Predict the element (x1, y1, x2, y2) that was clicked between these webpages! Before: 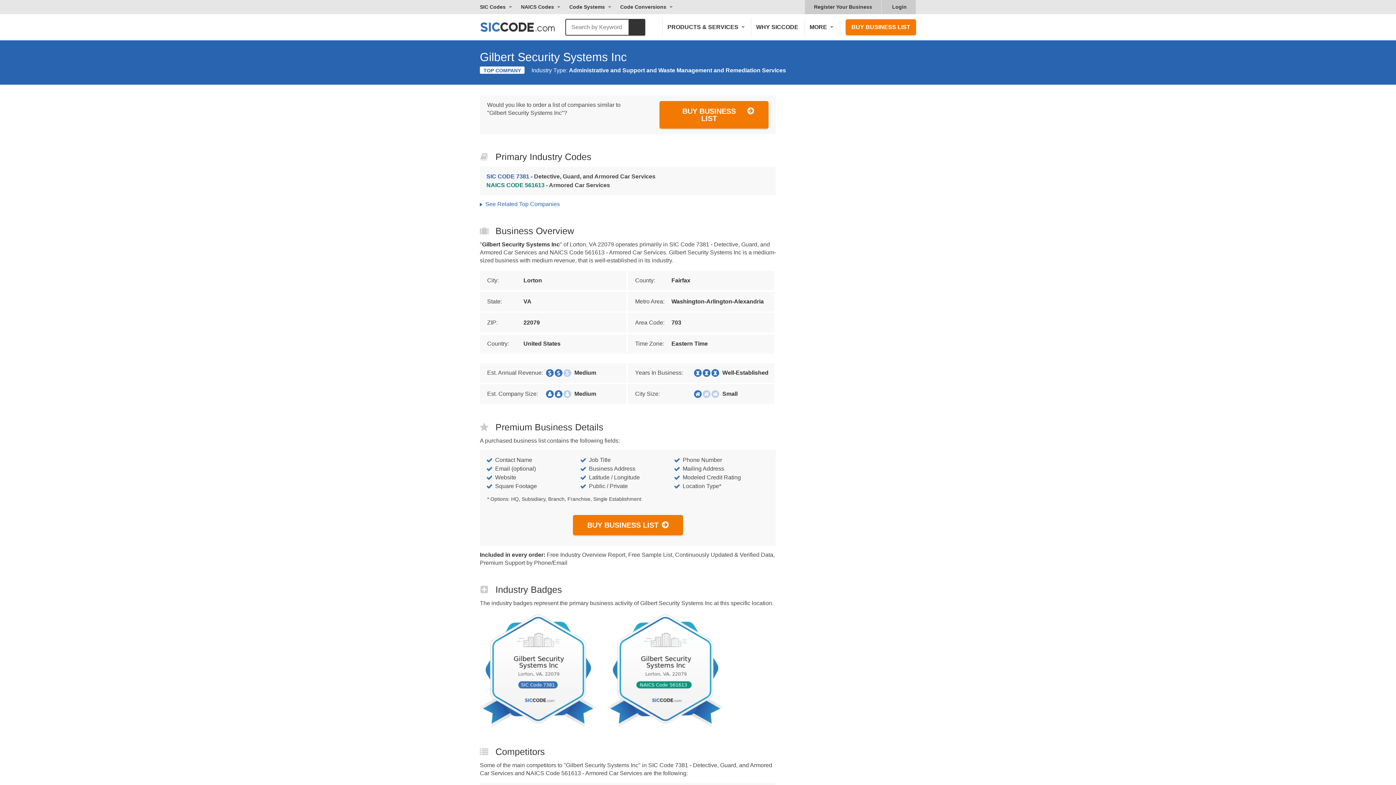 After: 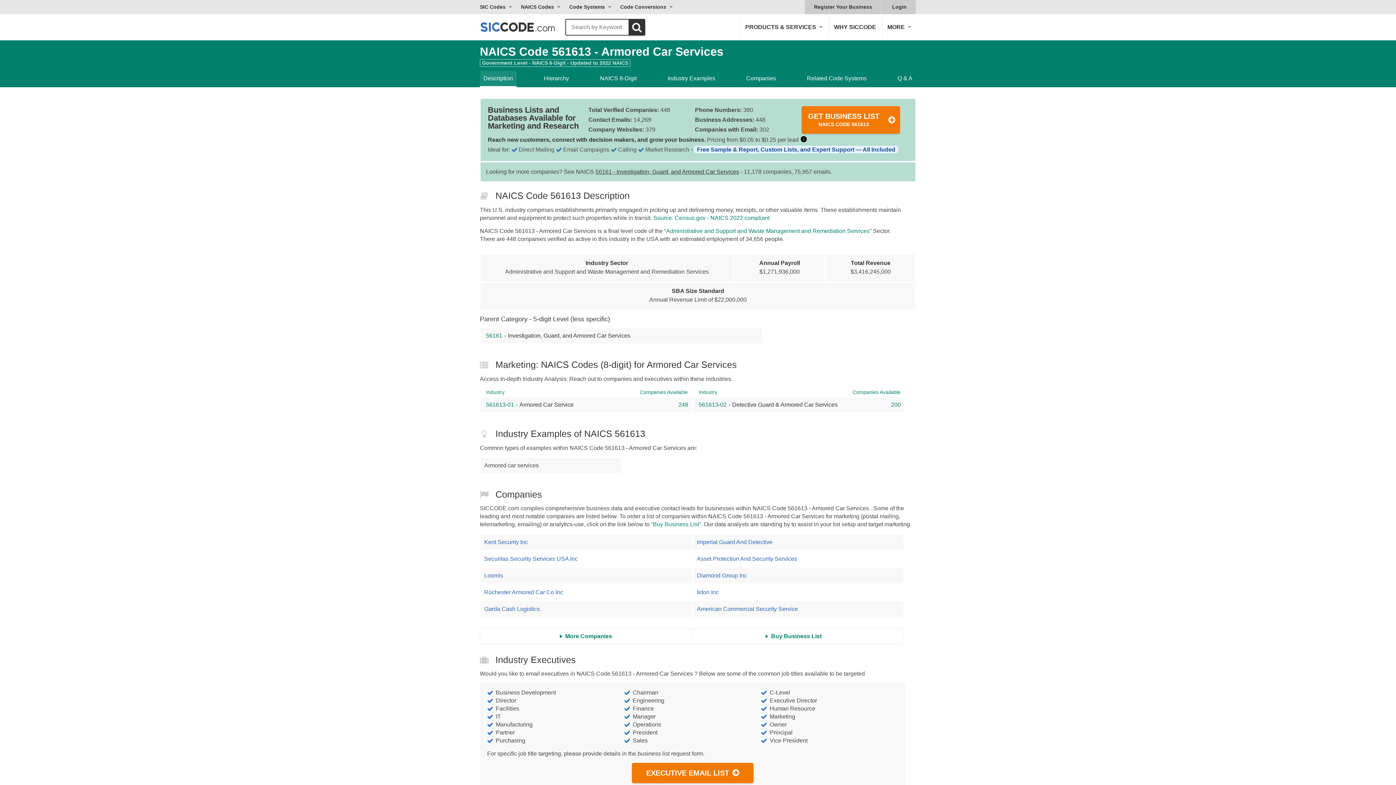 Action: bbox: (486, 181, 768, 189) label: NAICS CODE 561613 - Armored Car Services